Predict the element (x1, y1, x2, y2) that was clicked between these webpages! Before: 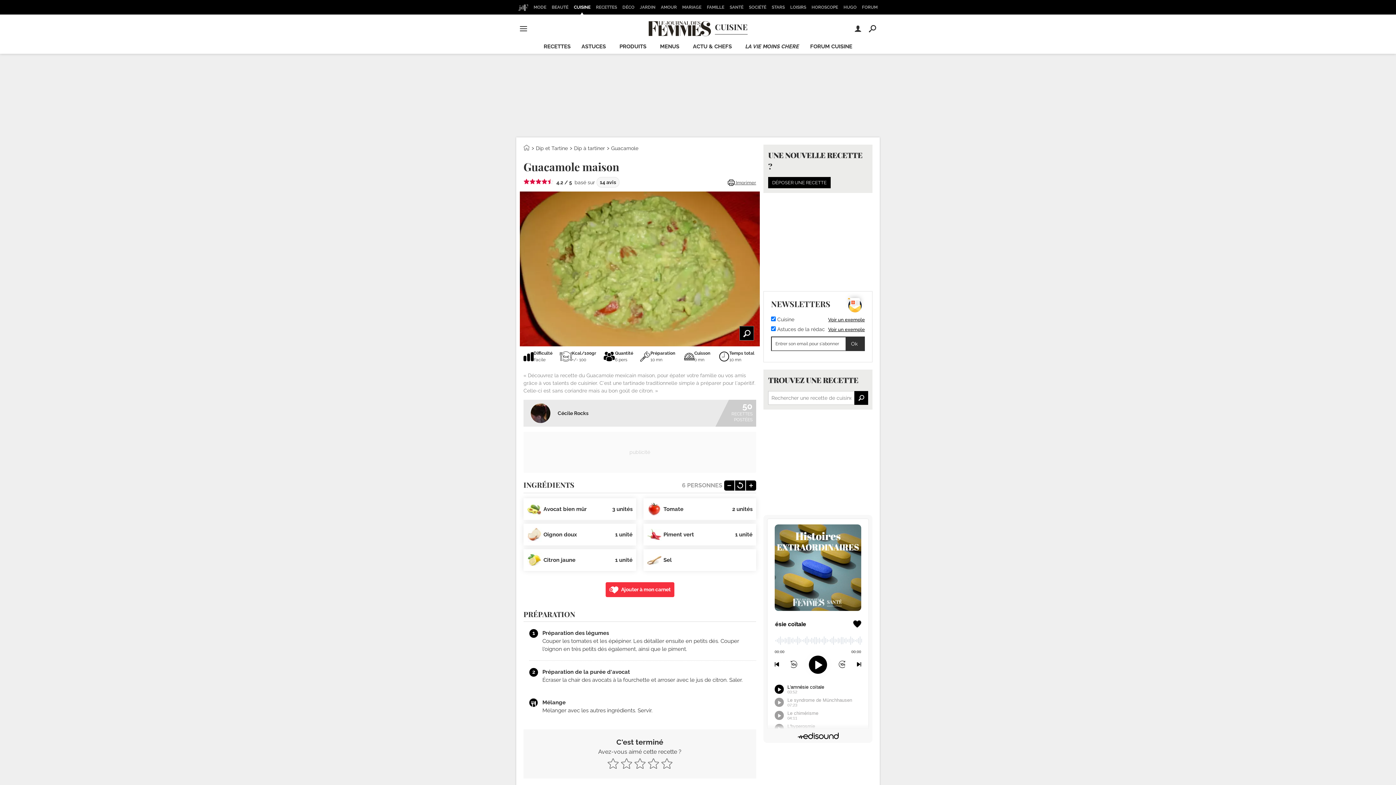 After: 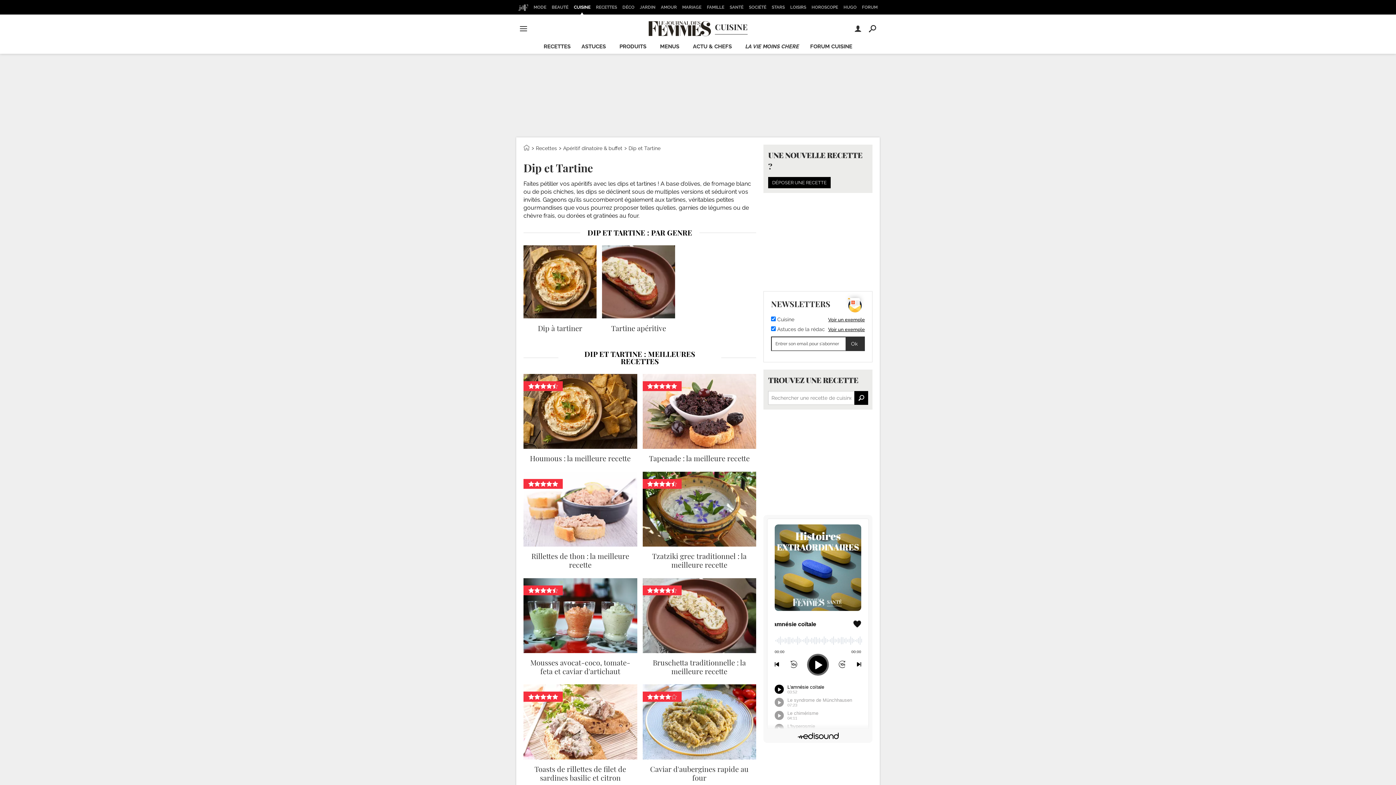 Action: bbox: (536, 145, 568, 151) label: Dip et Tartine